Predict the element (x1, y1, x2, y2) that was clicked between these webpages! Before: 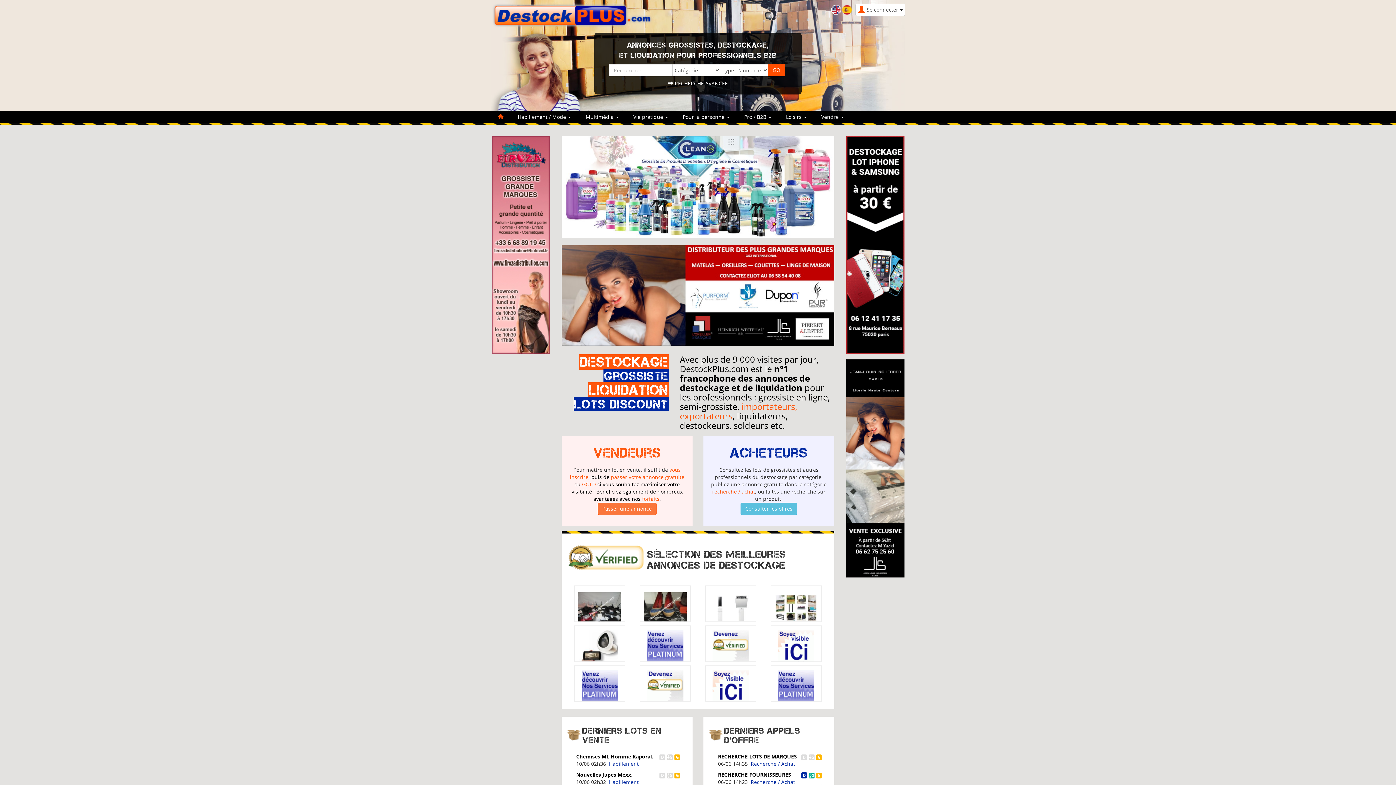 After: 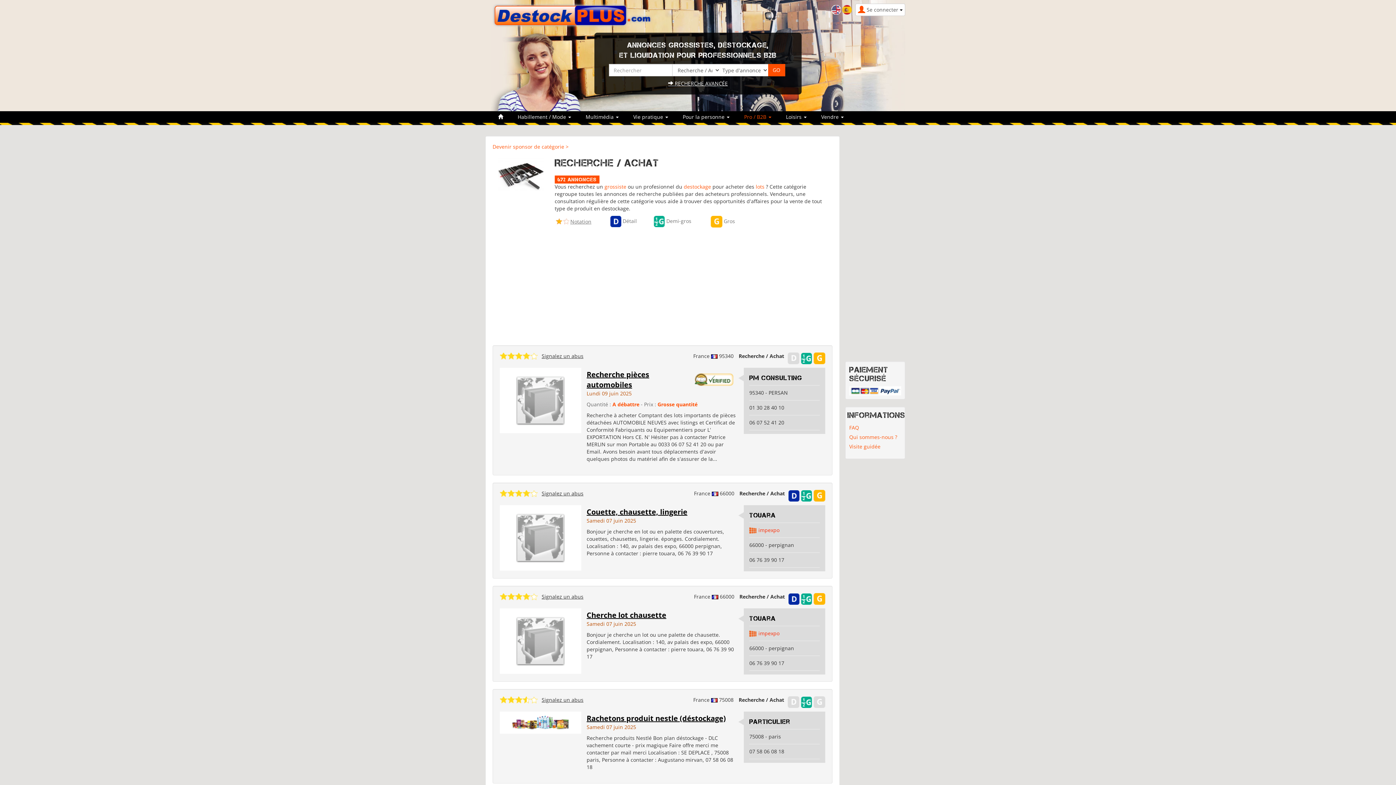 Action: bbox: (712, 488, 755, 495) label: recherche / achat